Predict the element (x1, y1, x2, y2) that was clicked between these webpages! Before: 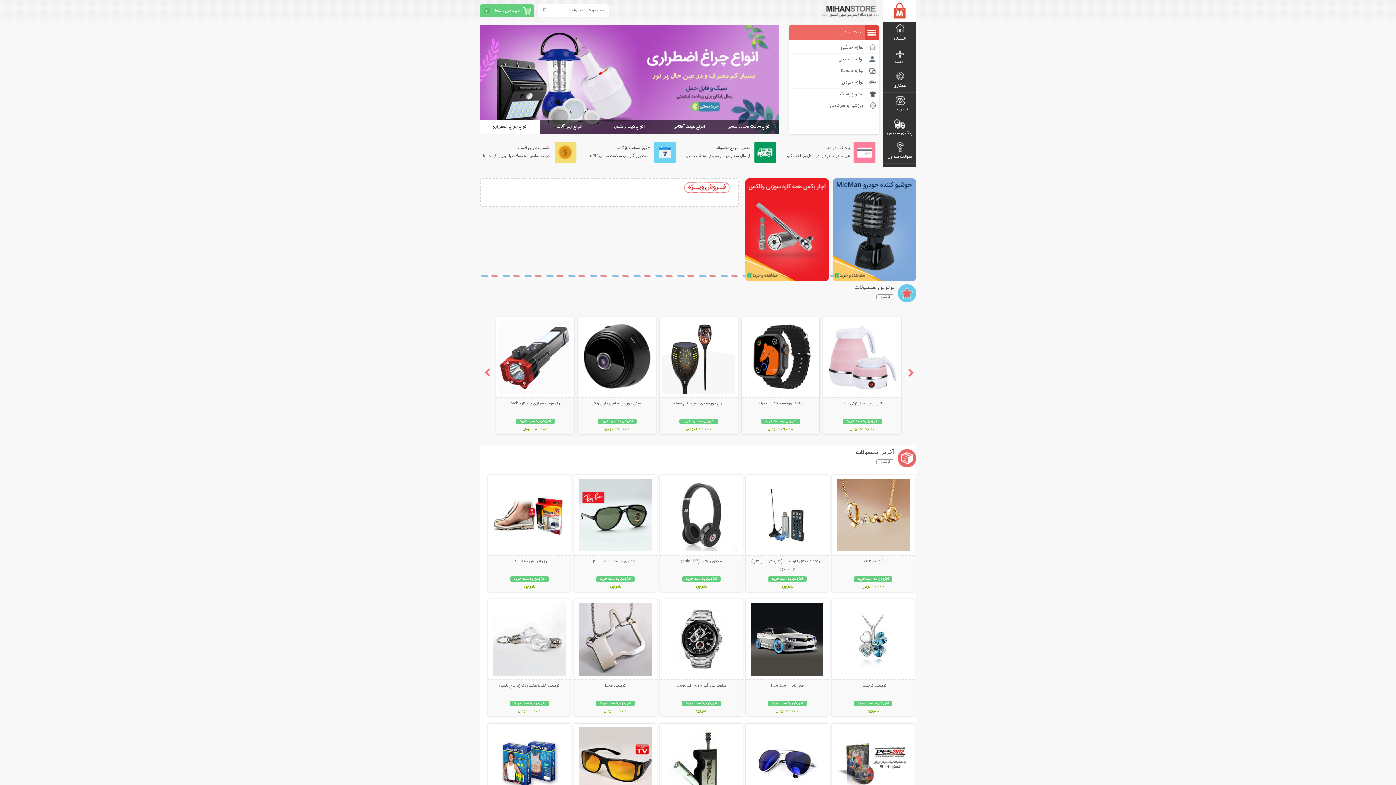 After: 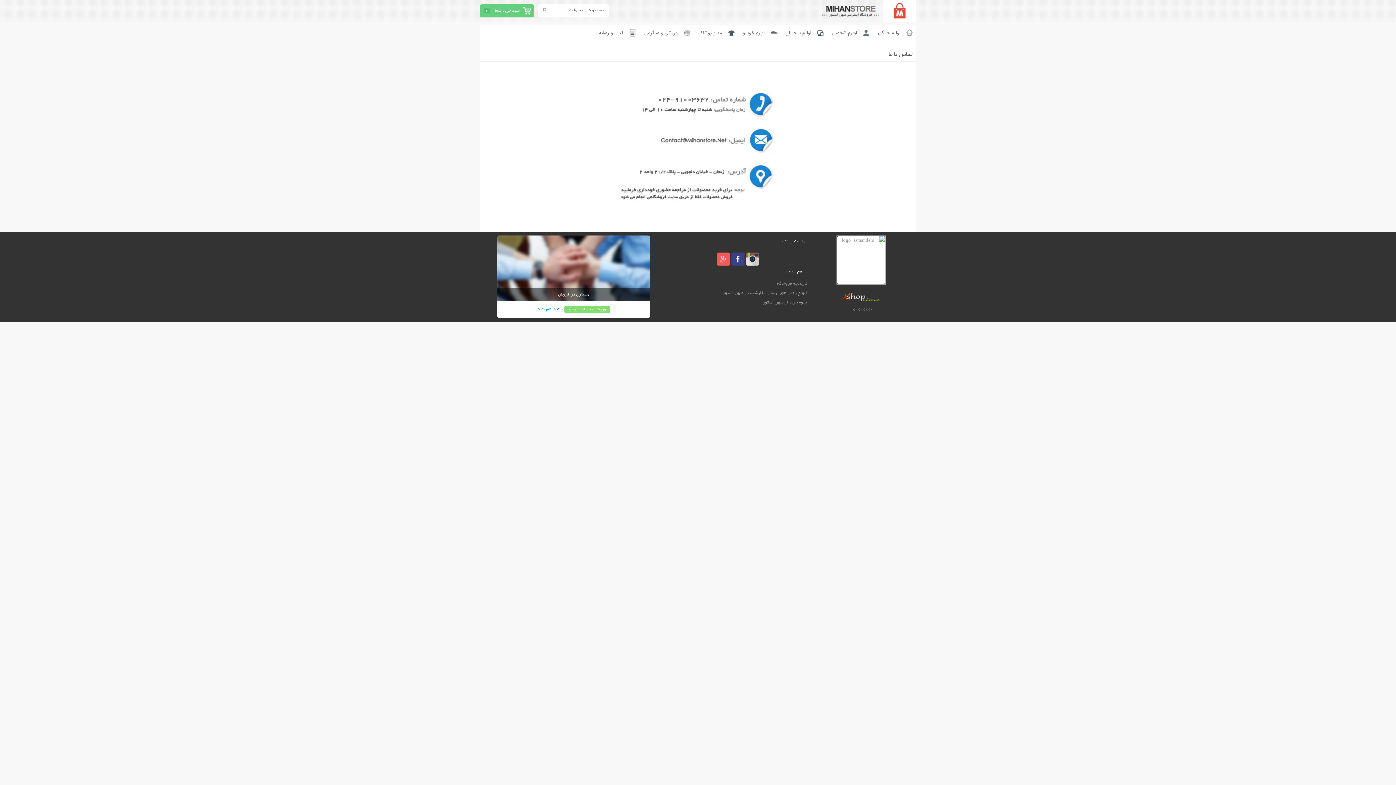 Action: bbox: (891, 107, 908, 112) label: تماس با ما